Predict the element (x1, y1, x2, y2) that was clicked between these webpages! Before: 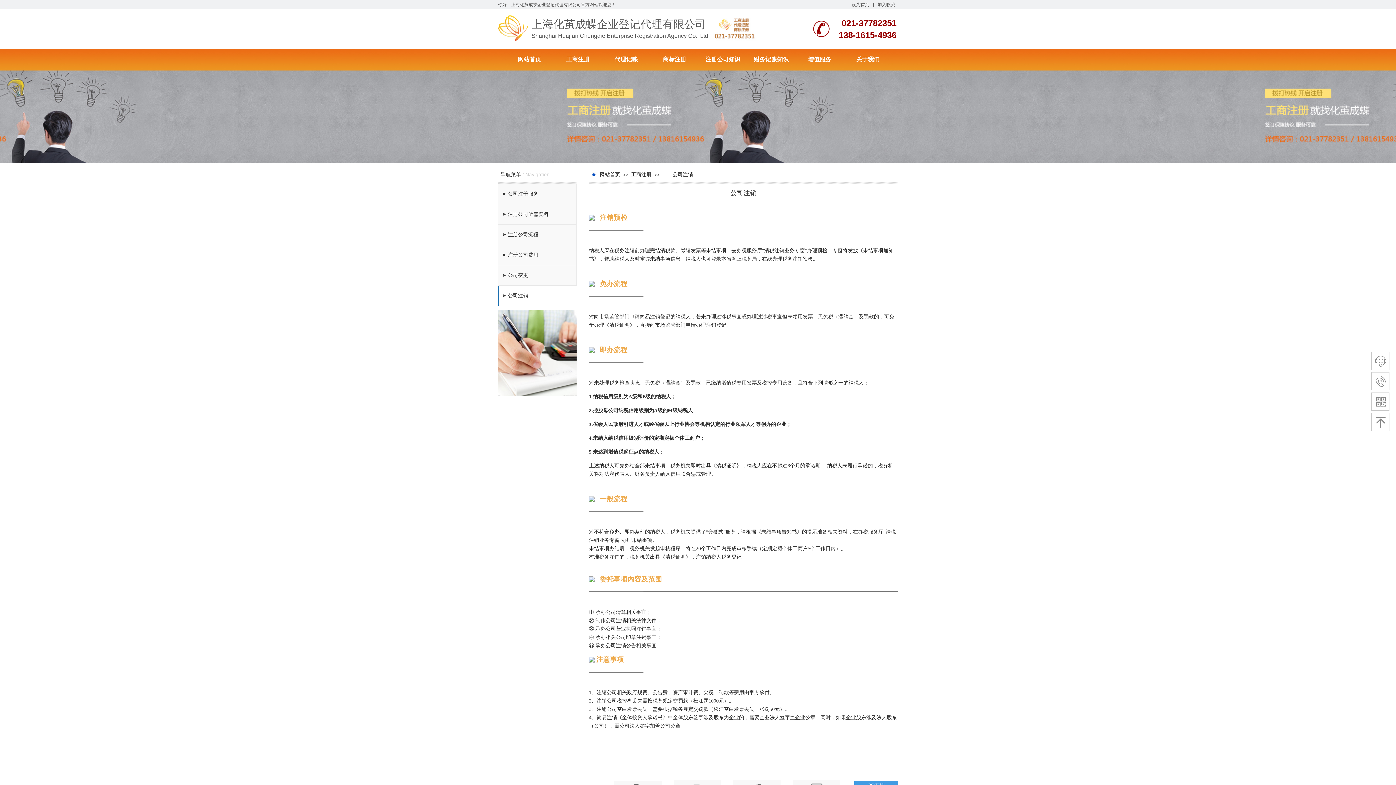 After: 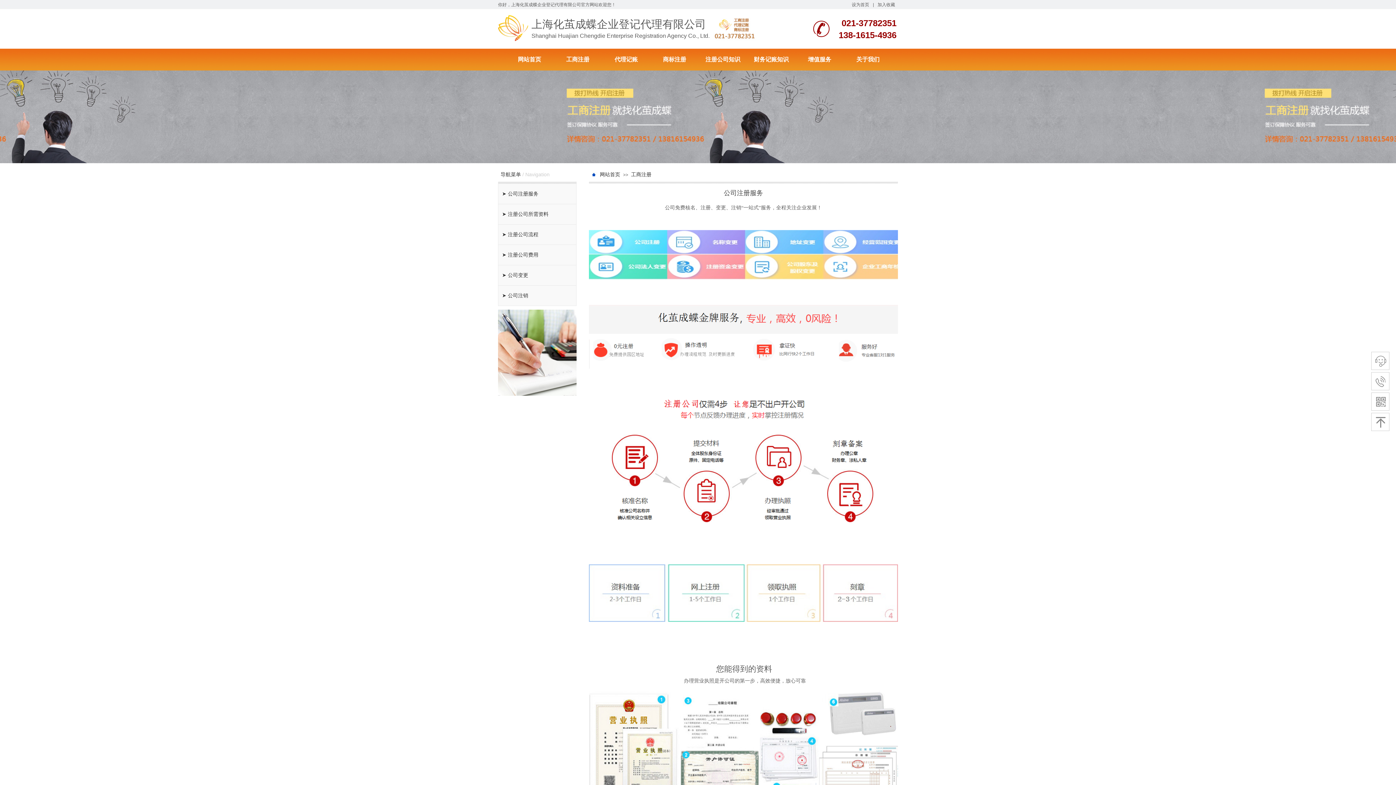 Action: label: 工商注册 bbox: (555, 48, 600, 70)